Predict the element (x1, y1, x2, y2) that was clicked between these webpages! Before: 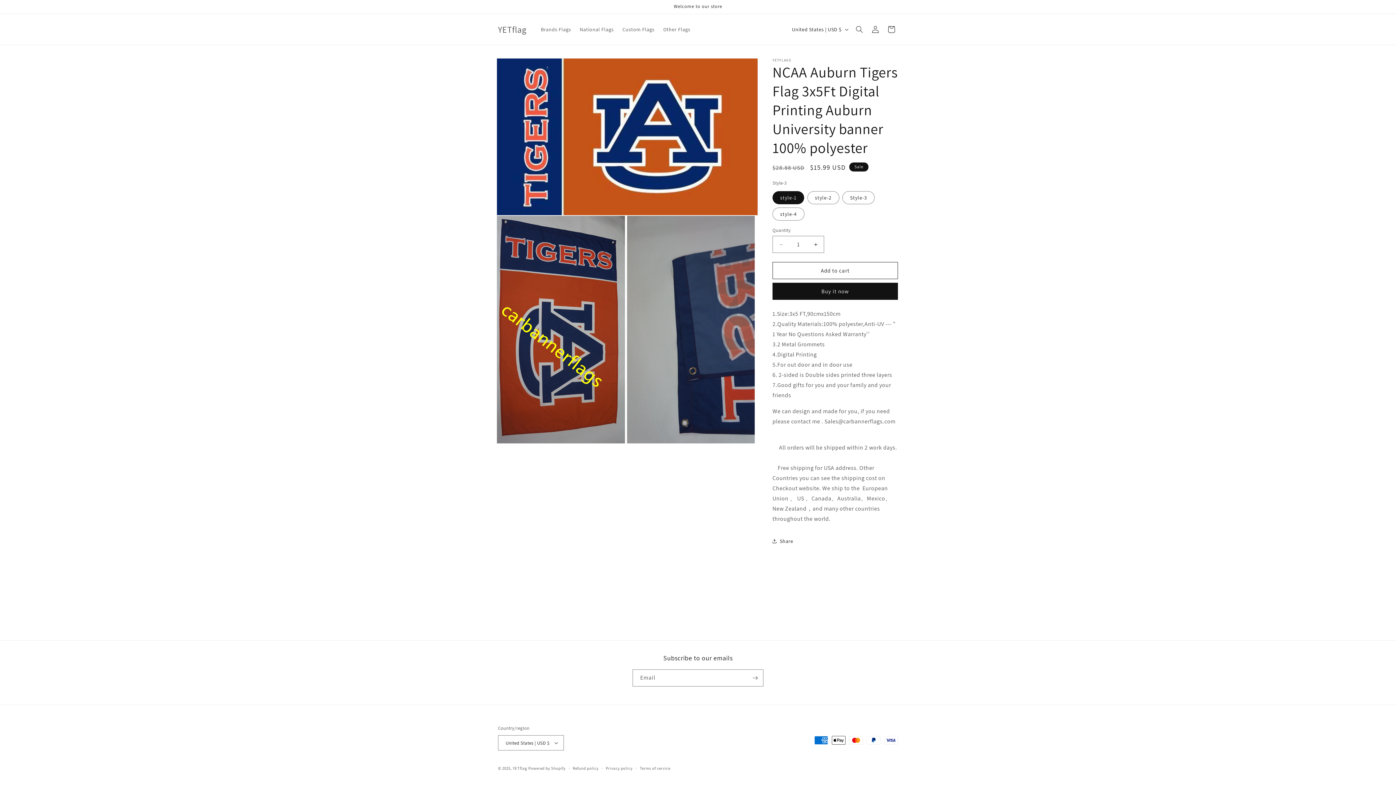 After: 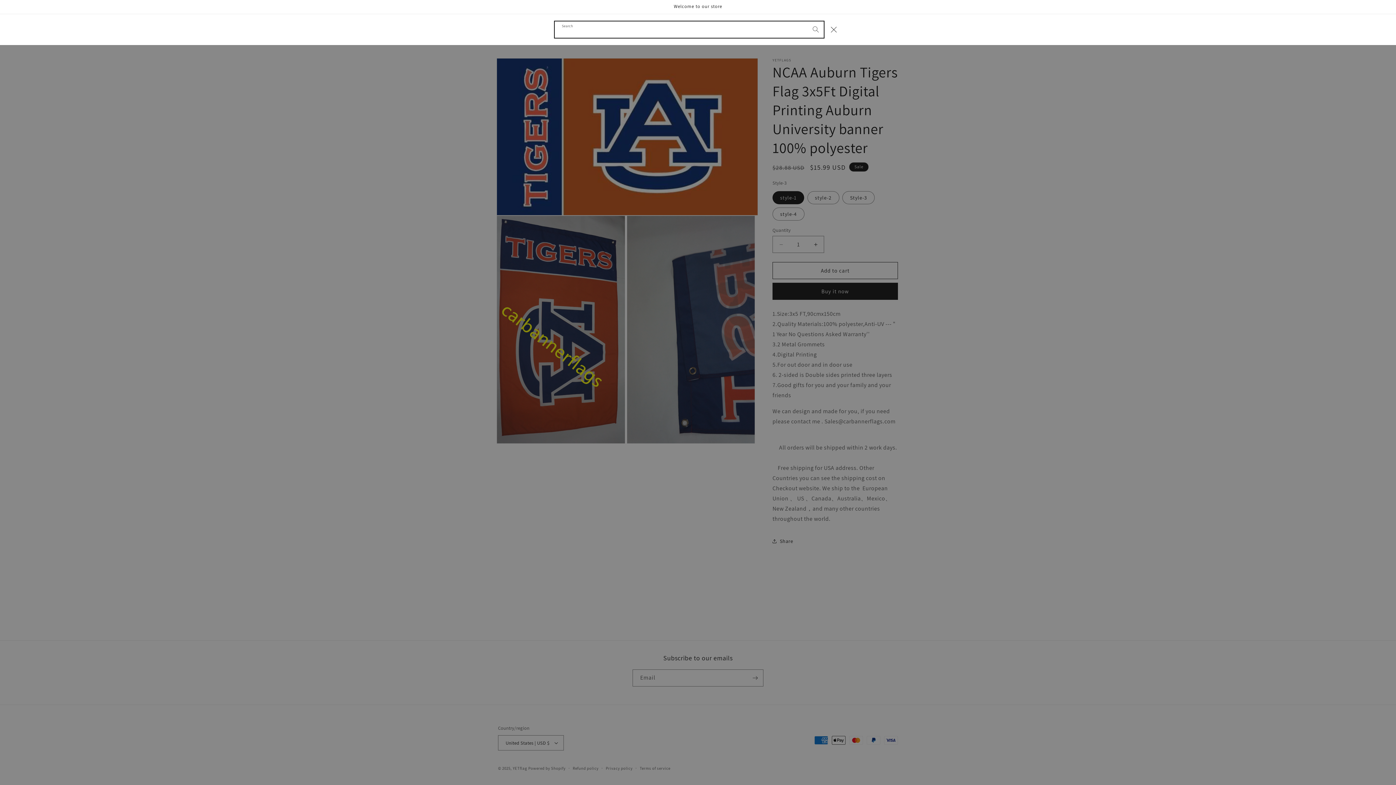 Action: bbox: (851, 21, 867, 37) label: Search